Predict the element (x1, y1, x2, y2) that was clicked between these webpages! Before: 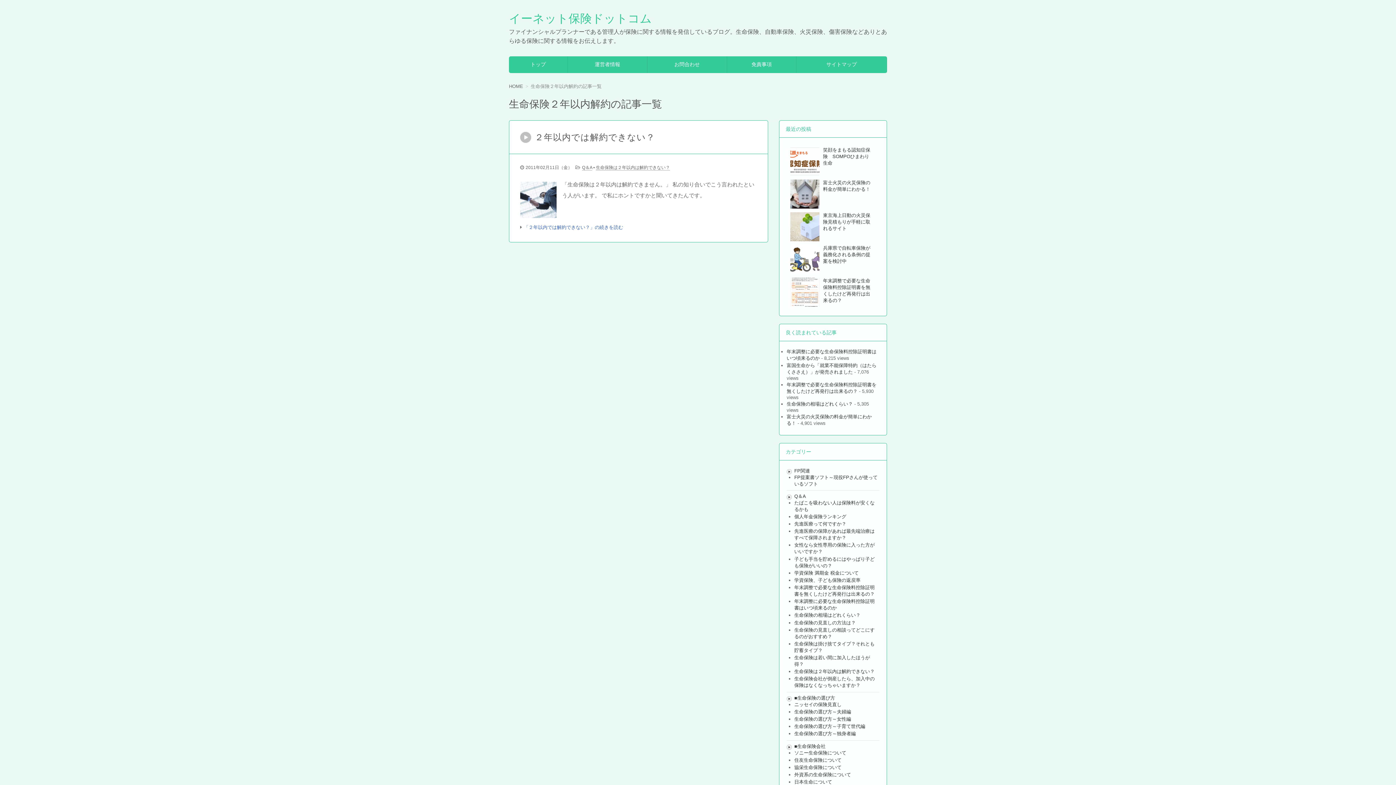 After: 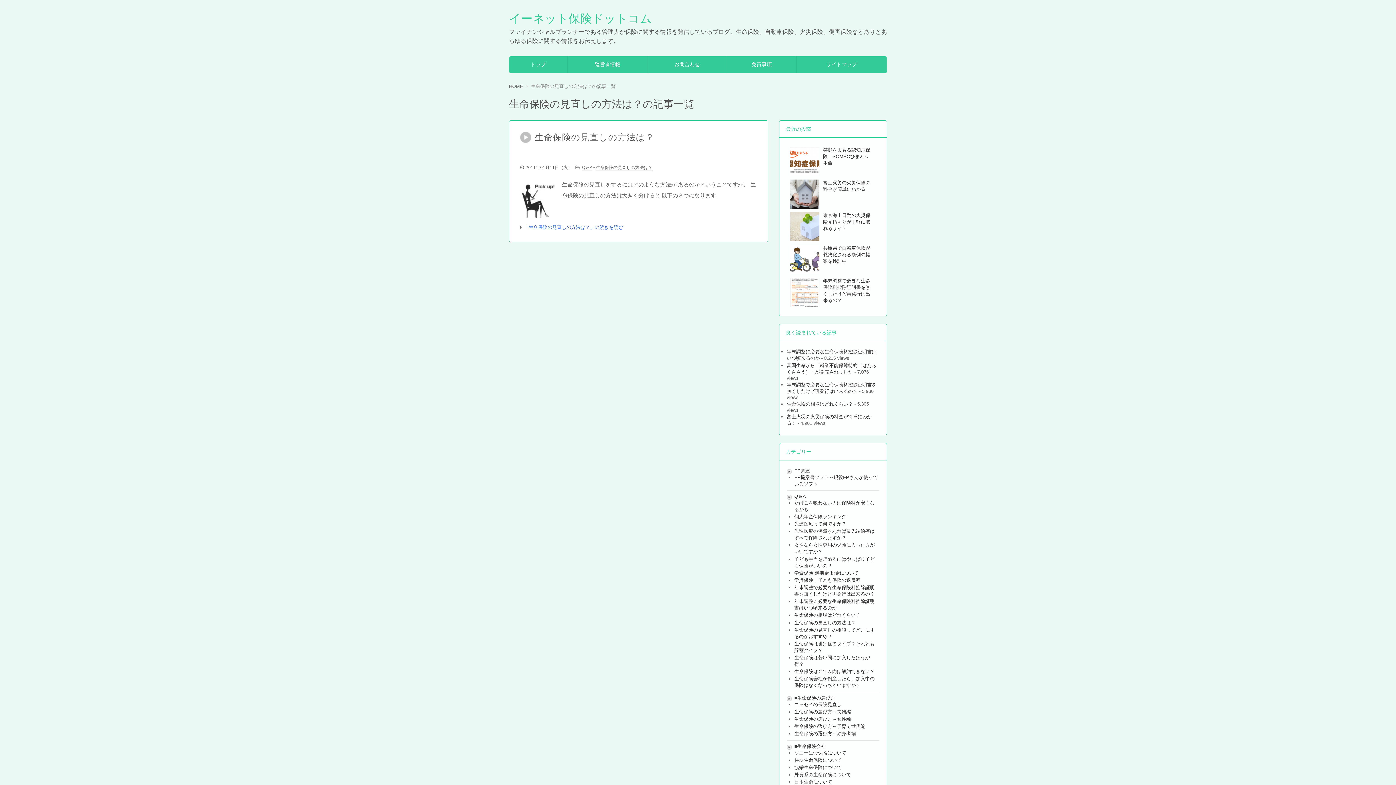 Action: label: 生命保険の見直しの方法は？ bbox: (794, 620, 856, 626)